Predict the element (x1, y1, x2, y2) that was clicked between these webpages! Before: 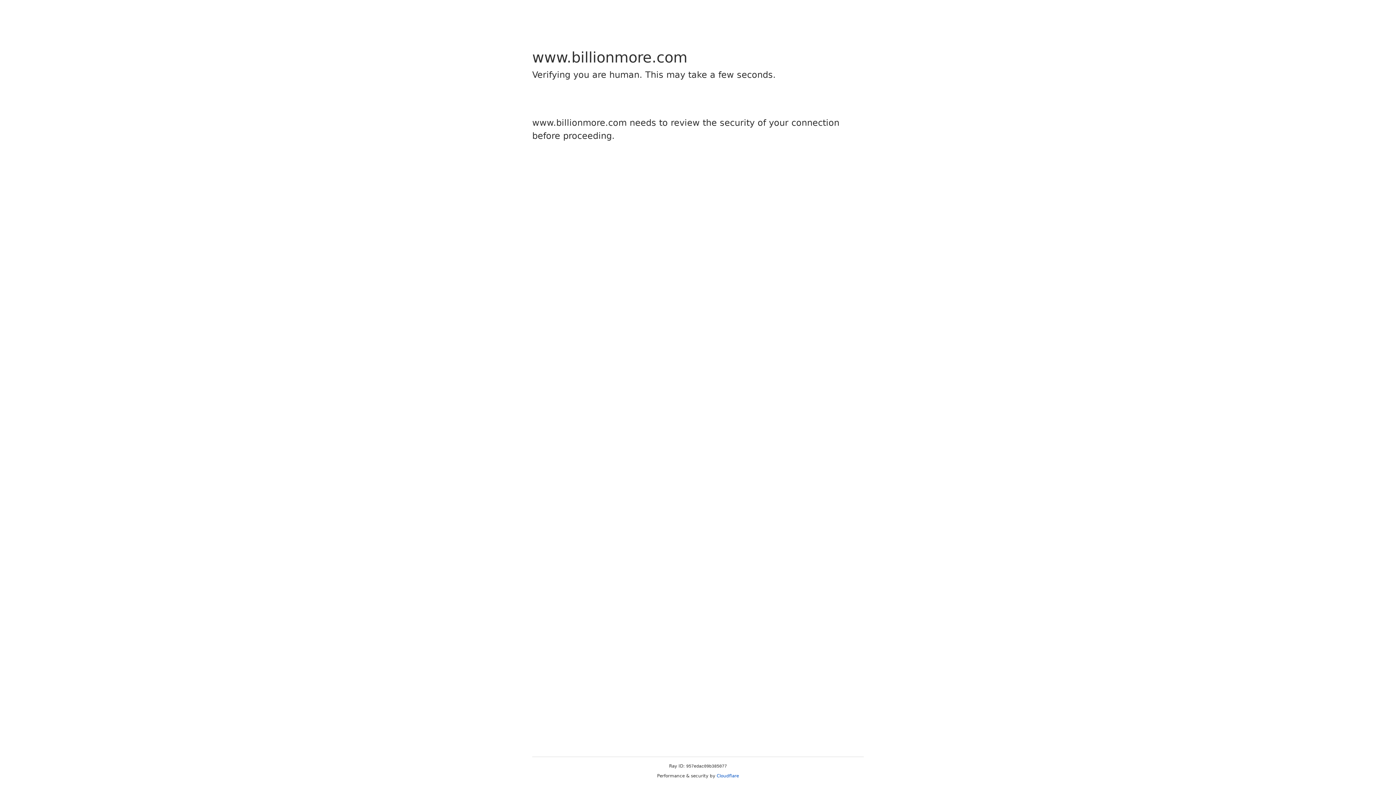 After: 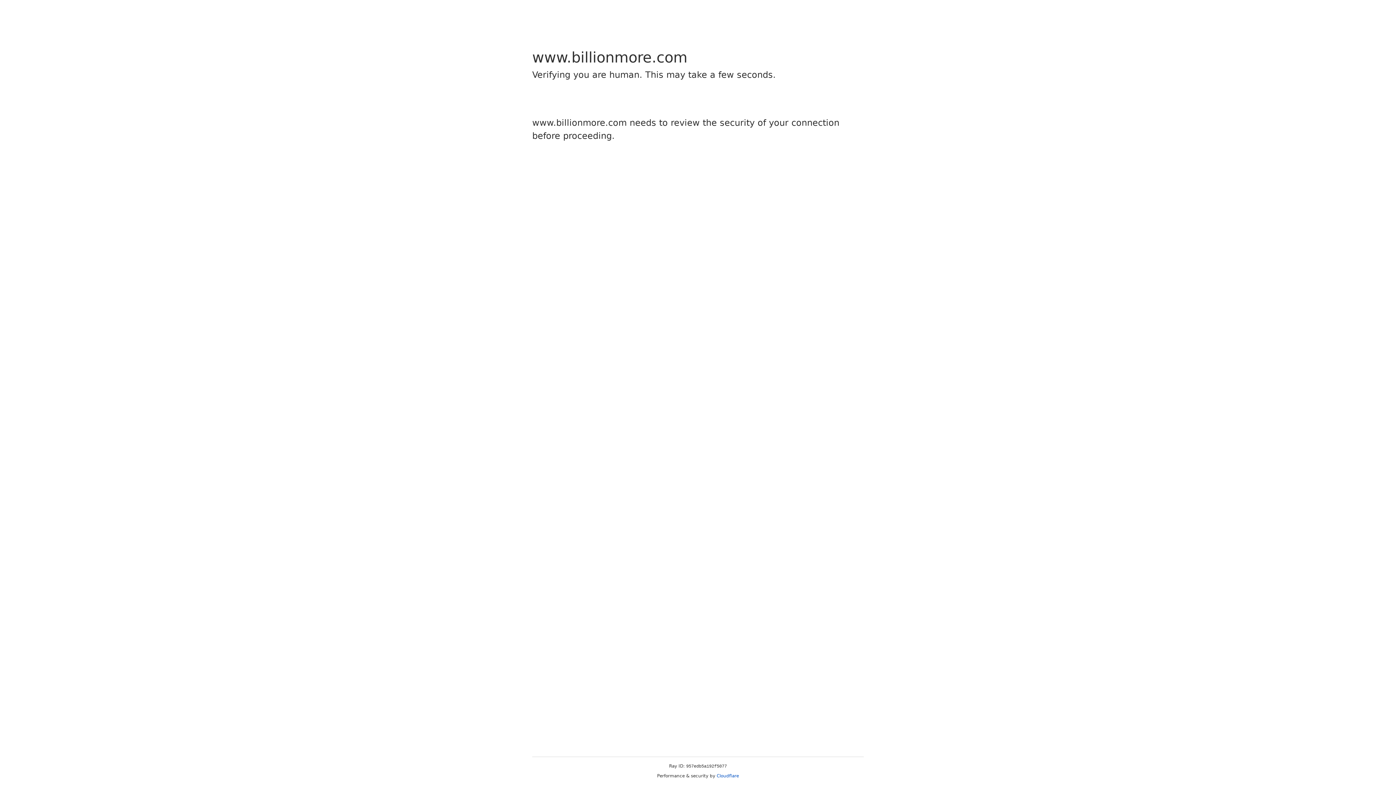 Action: bbox: (716, 773, 739, 778) label: Cloudflare